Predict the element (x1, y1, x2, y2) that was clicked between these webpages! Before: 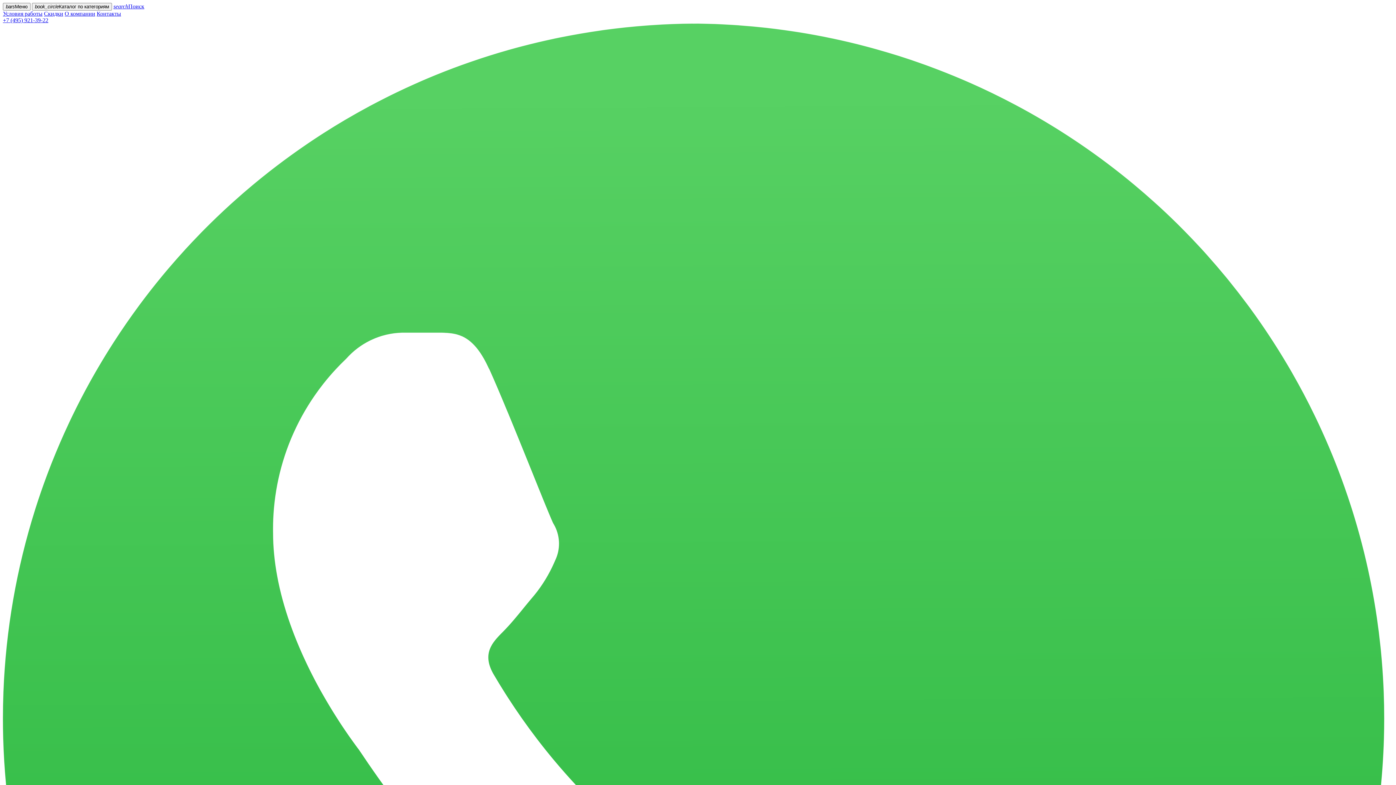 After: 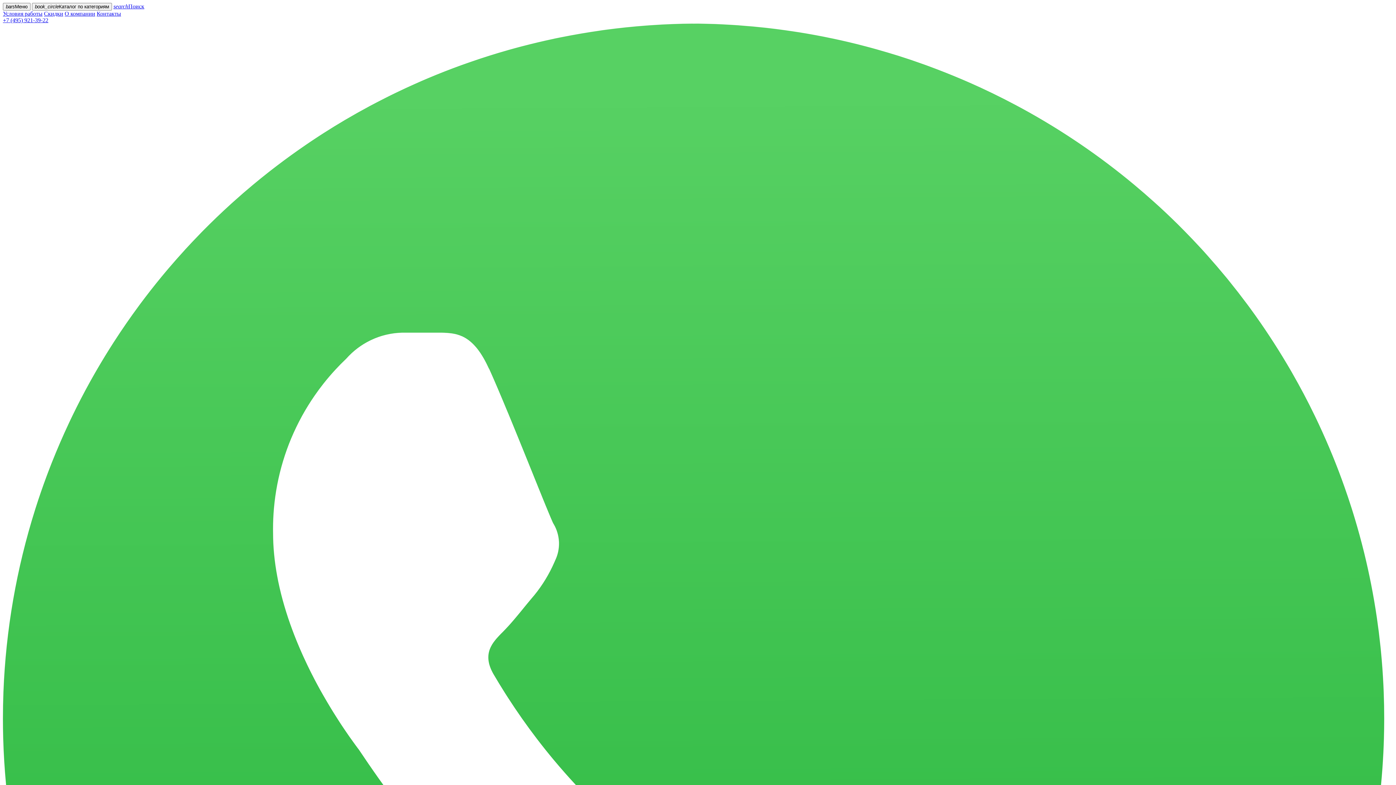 Action: label: +7 (495) 921-39-22 bbox: (2, 17, 48, 23)